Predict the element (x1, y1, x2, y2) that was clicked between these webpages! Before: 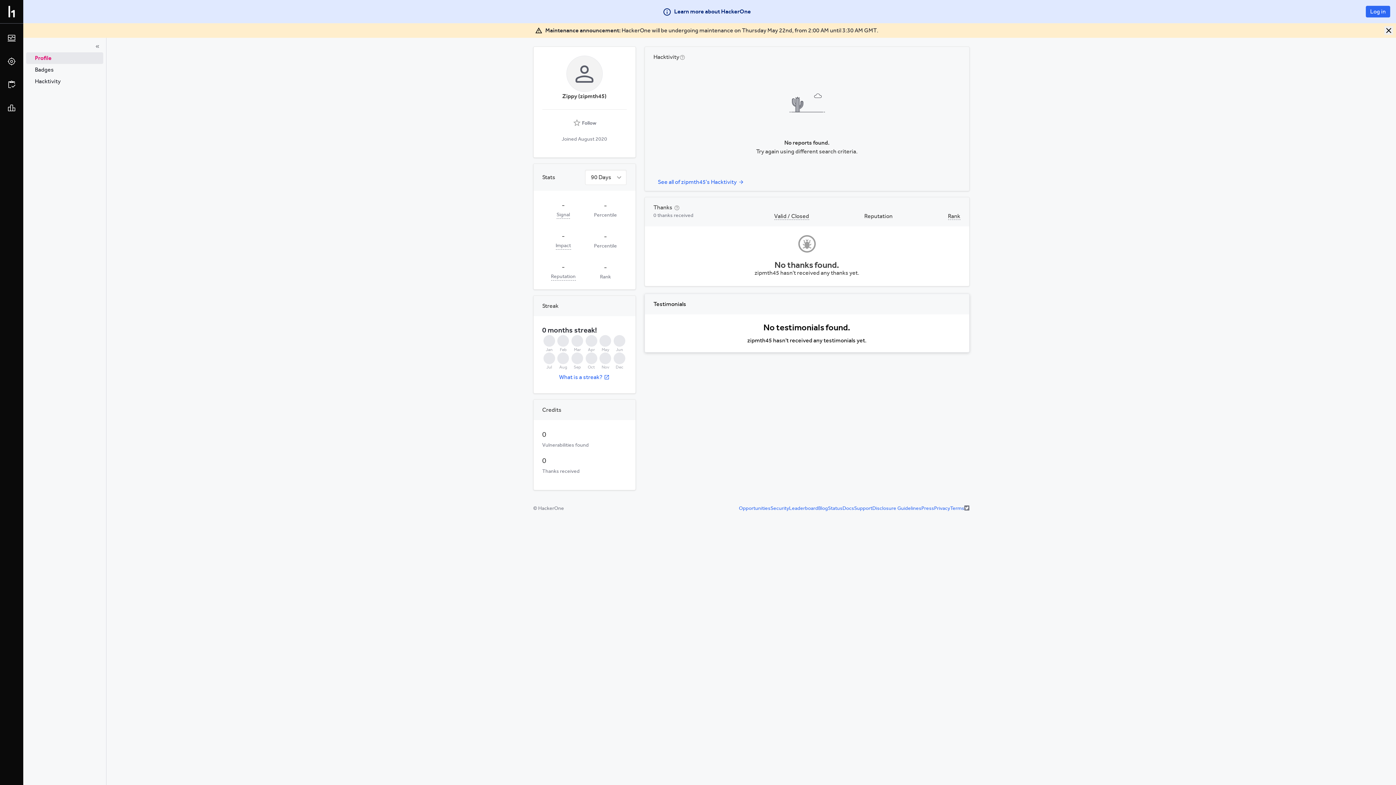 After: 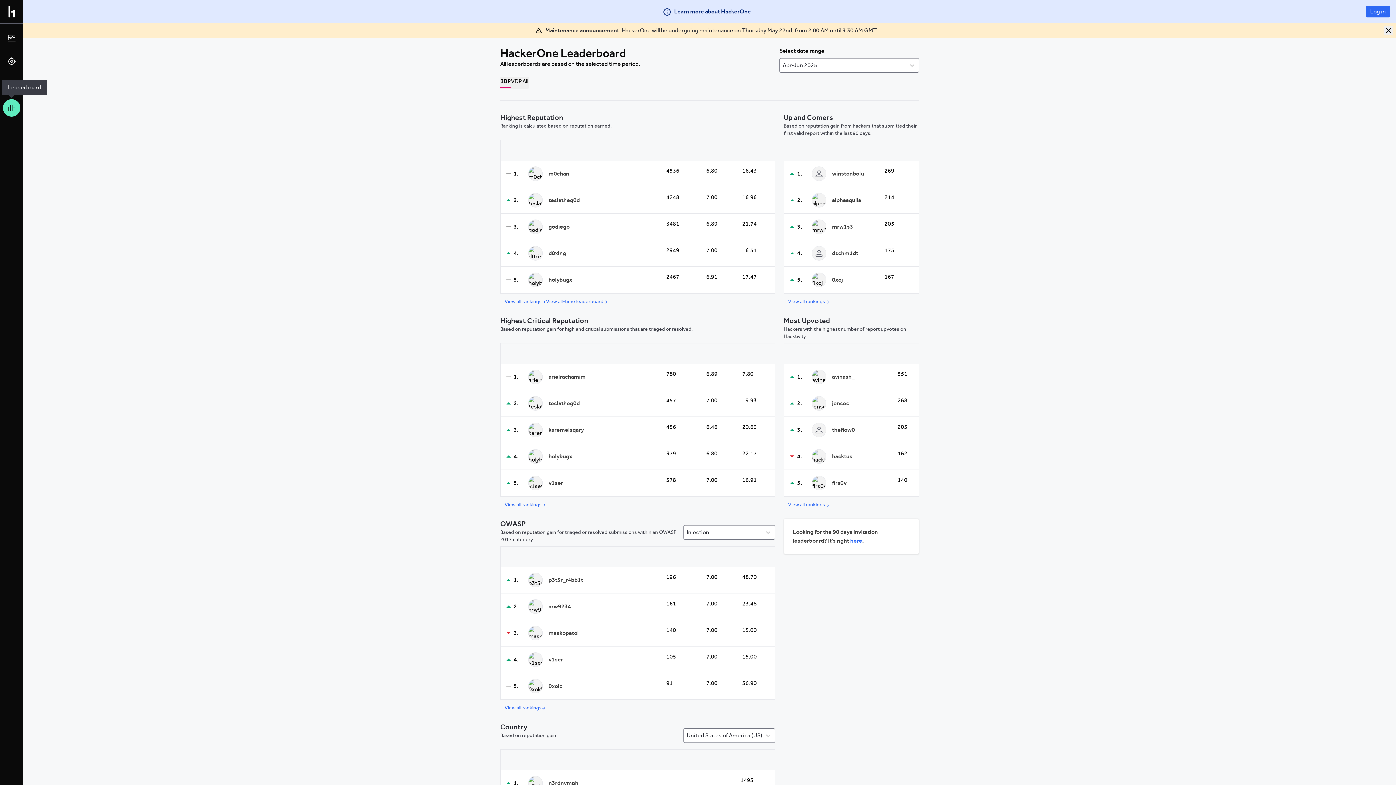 Action: bbox: (2, 99, 20, 116)